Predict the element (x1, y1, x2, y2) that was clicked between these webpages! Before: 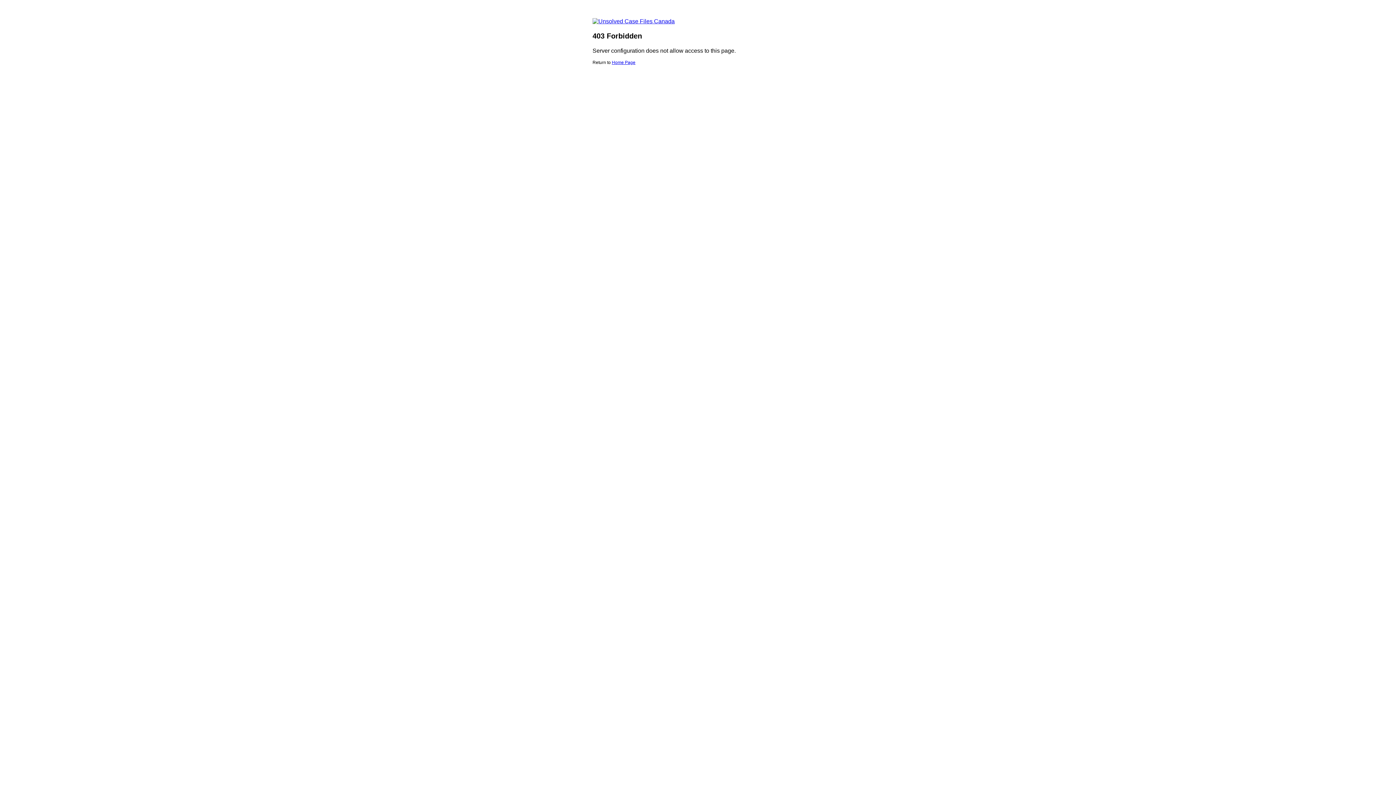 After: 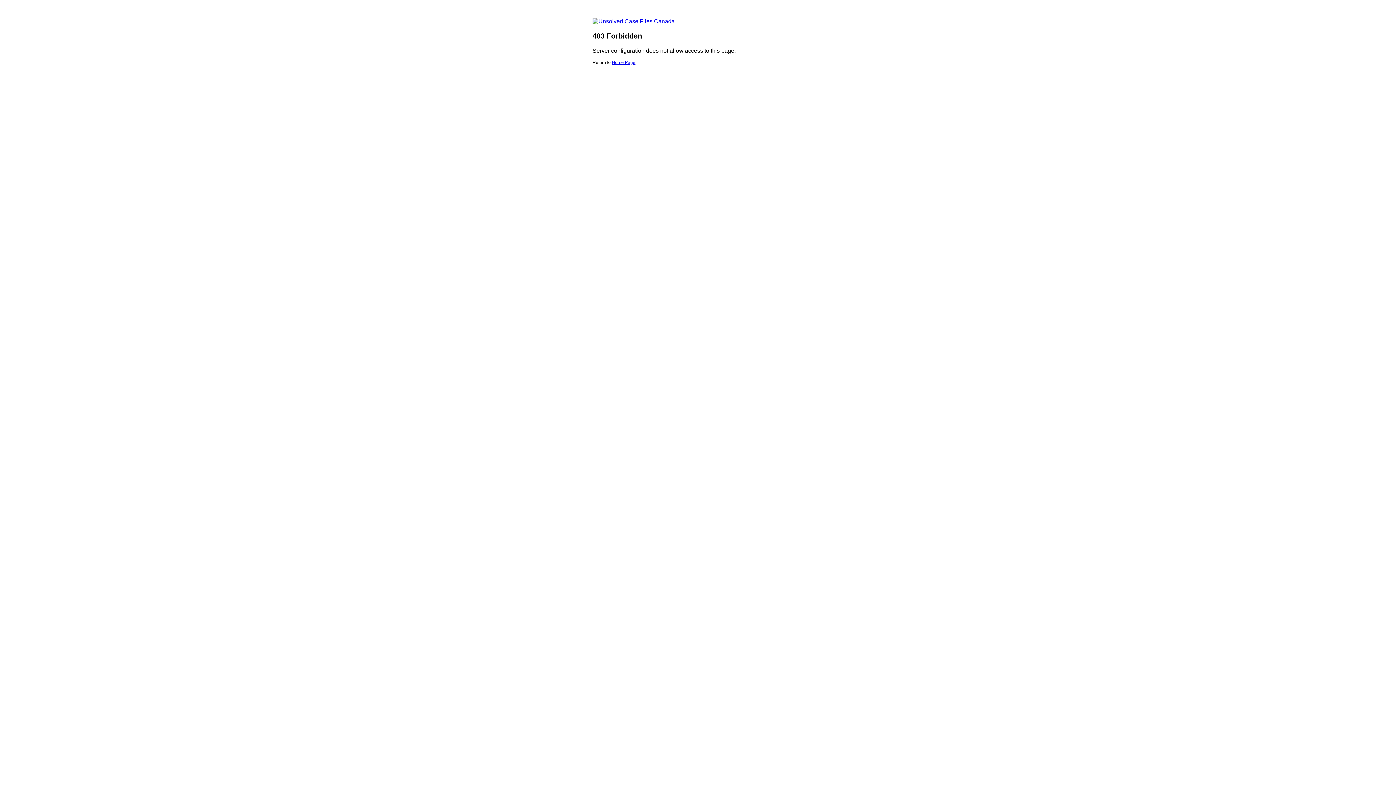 Action: bbox: (592, 18, 674, 24)